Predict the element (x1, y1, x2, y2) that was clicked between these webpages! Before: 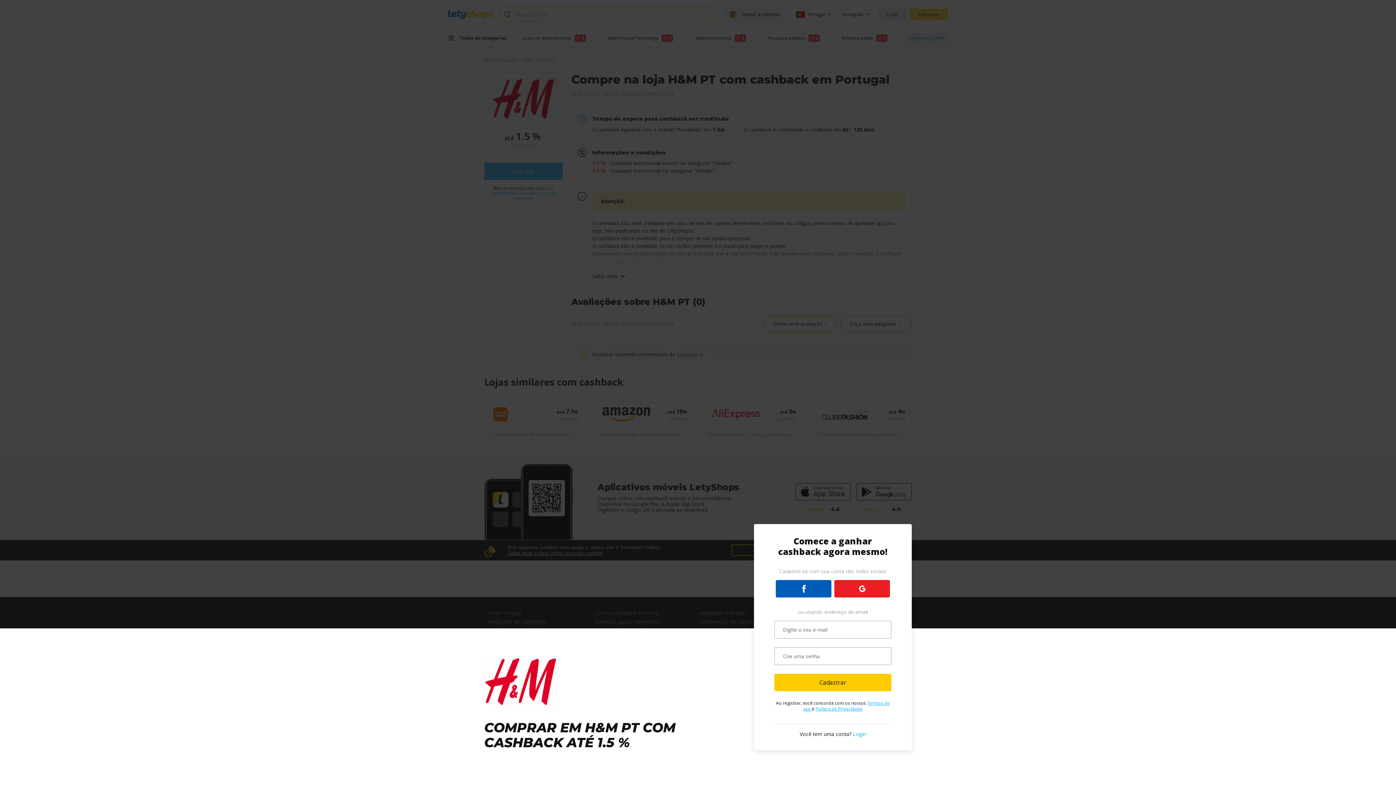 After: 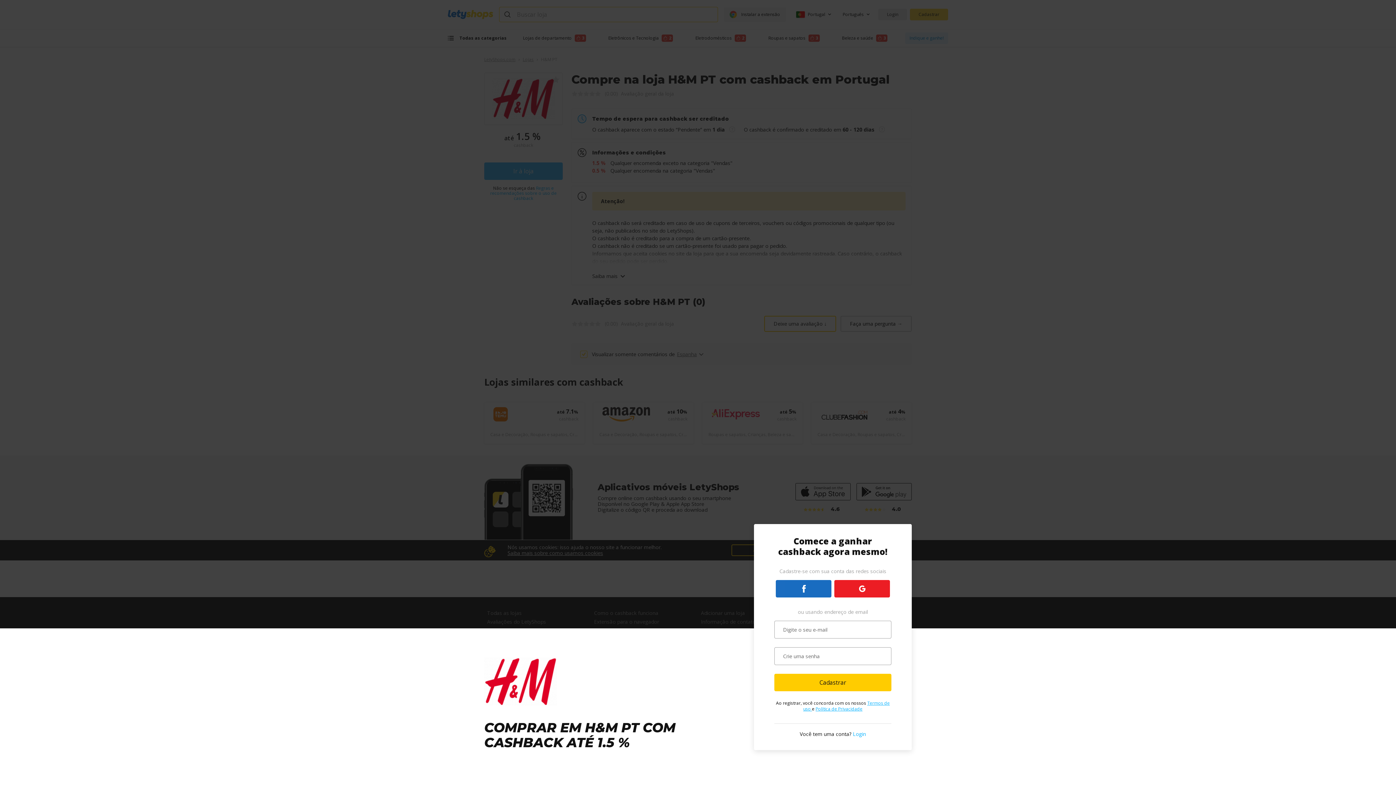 Action: bbox: (776, 580, 831, 597)